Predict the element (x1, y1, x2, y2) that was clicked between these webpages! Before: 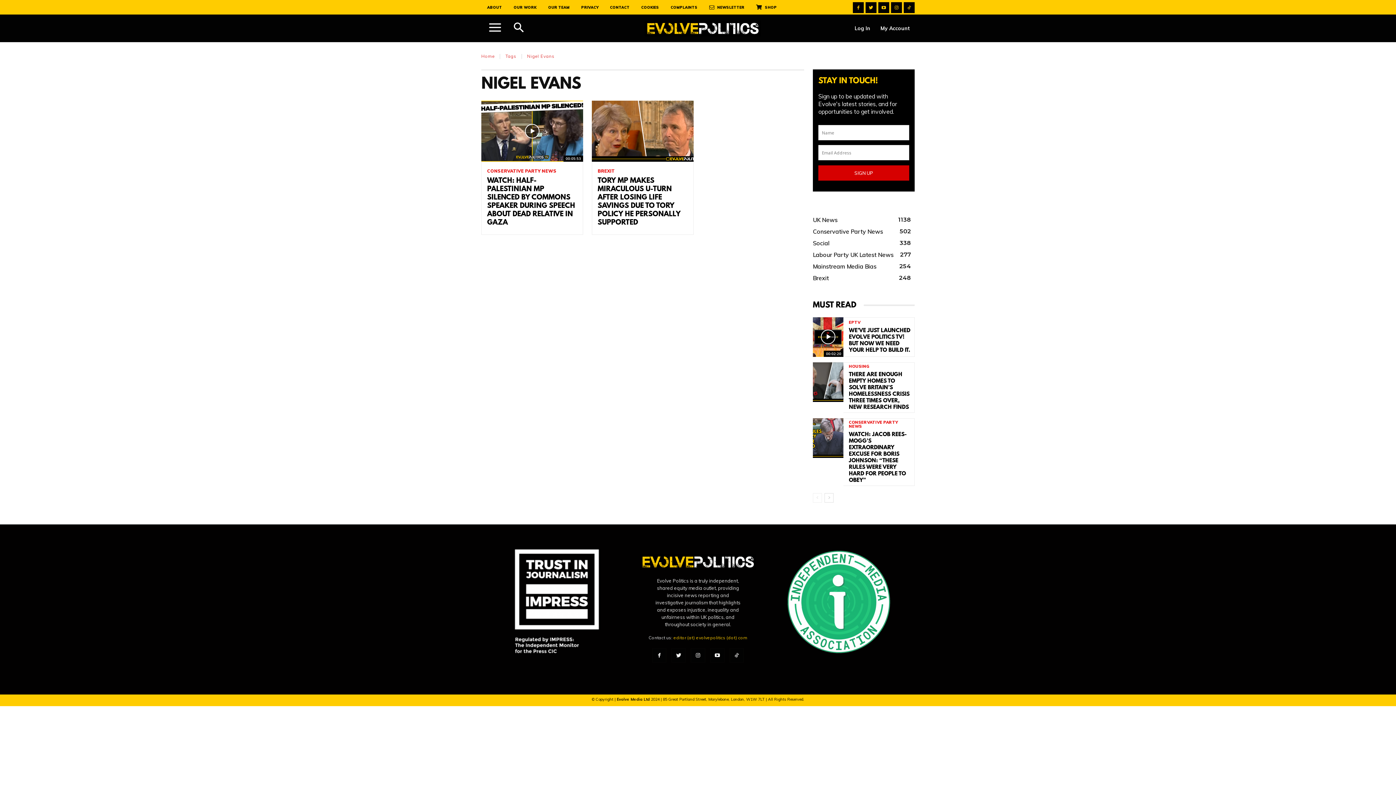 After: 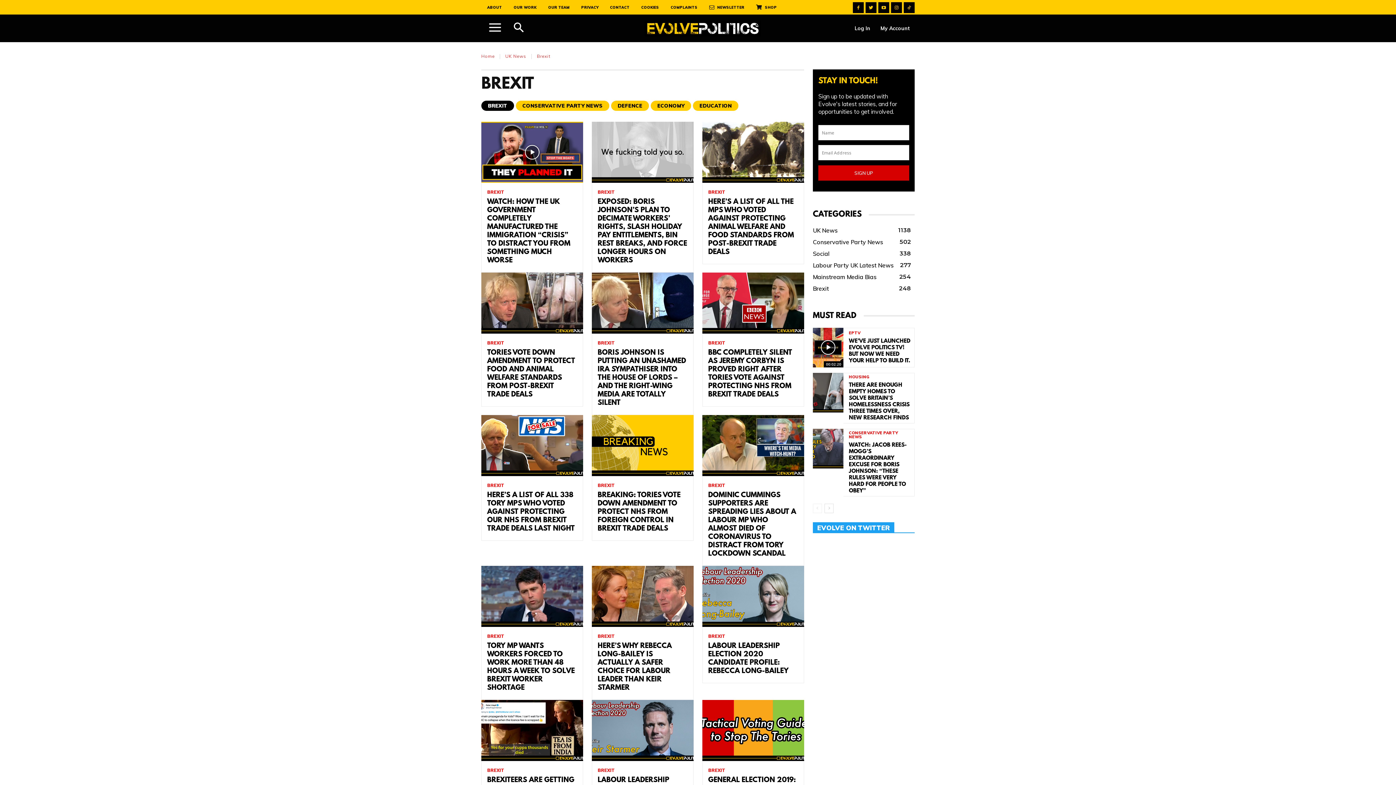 Action: label: Brexit
248 bbox: (813, 274, 829, 281)